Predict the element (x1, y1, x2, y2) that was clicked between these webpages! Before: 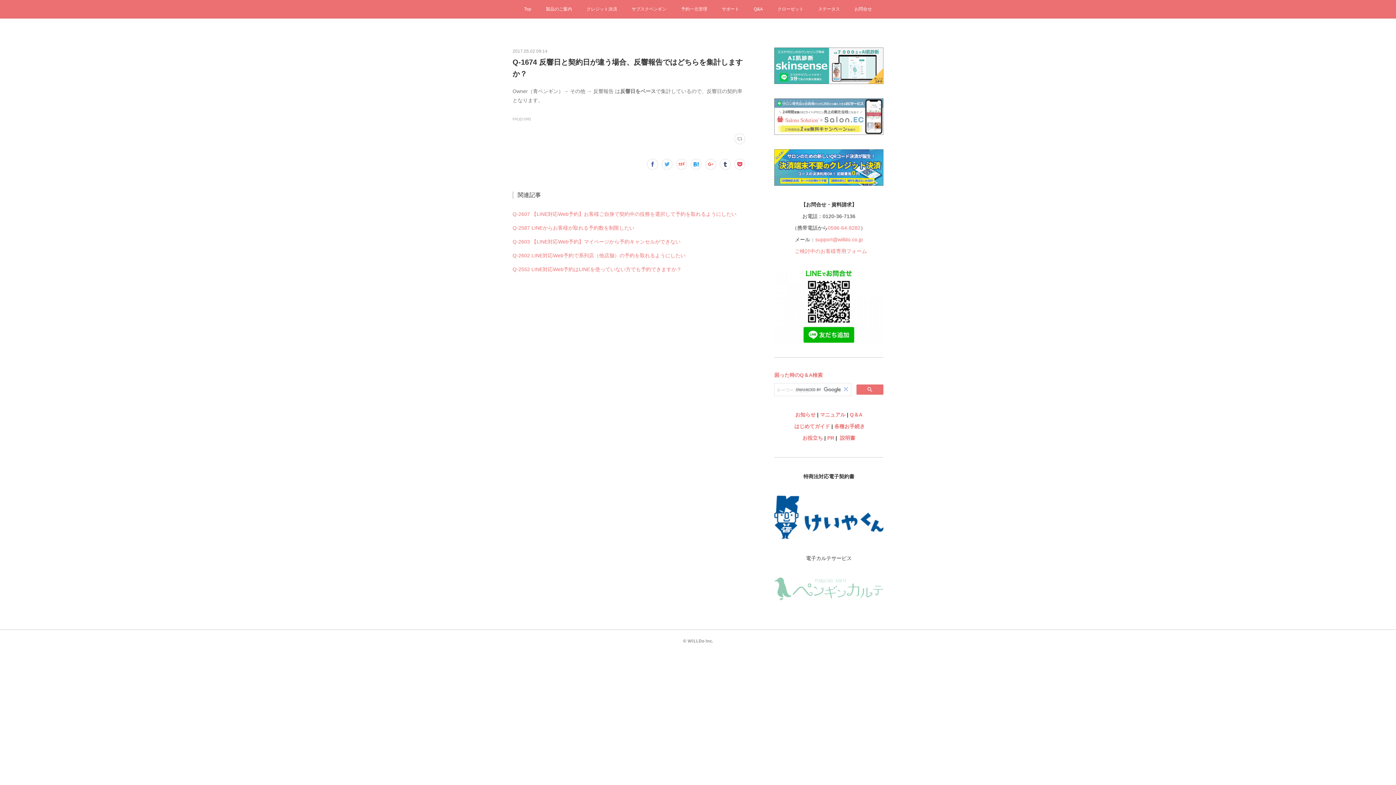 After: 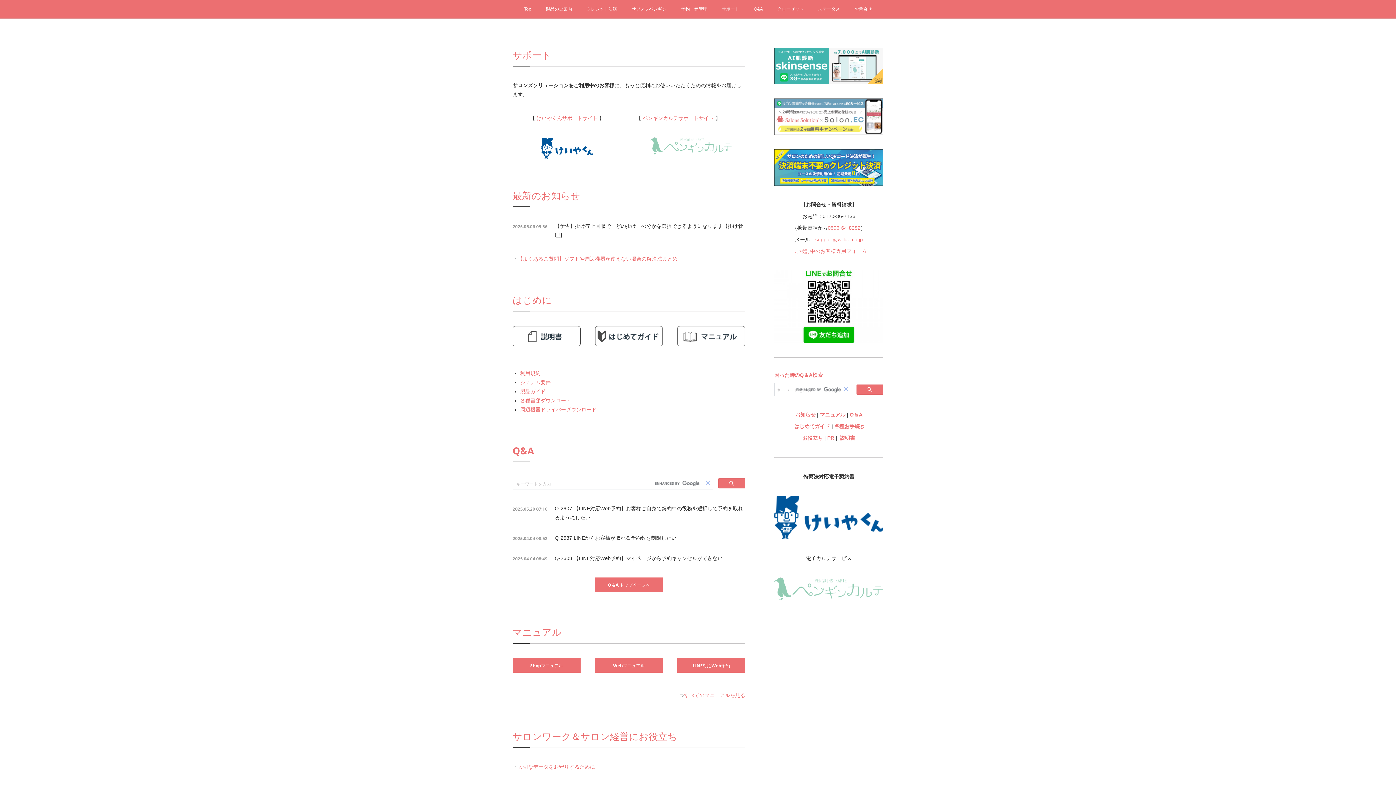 Action: label: サポート bbox: (714, 0, 746, 18)